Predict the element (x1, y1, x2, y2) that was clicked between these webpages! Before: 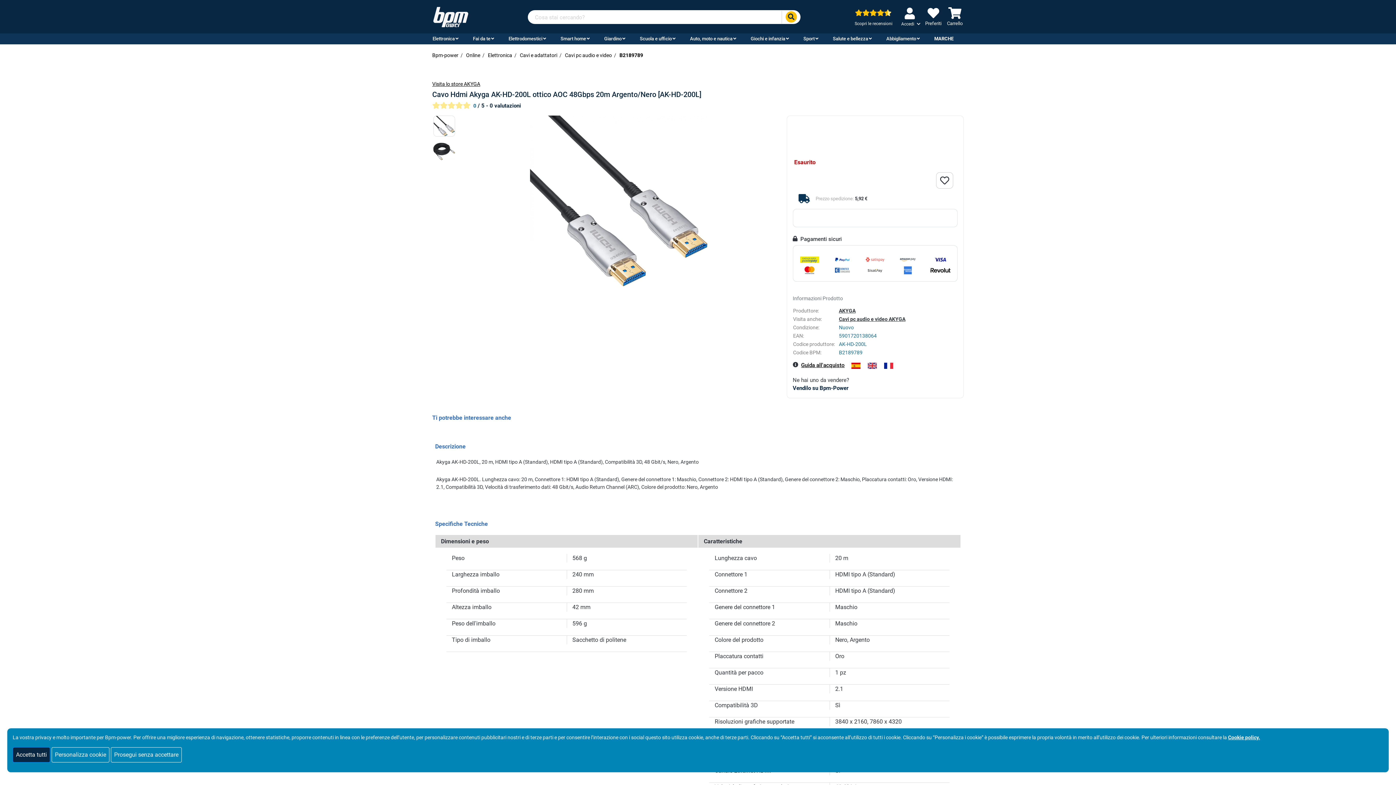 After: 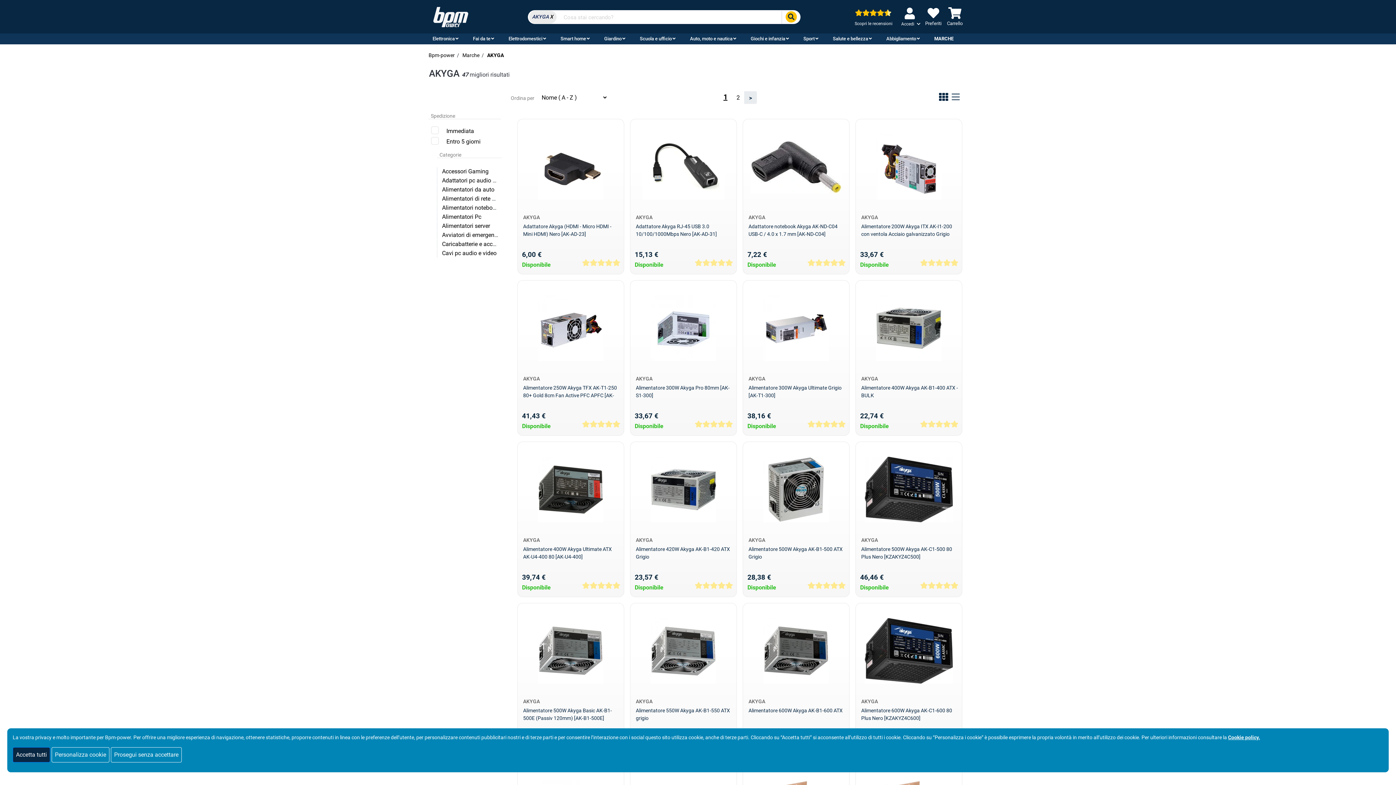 Action: label: AKYGA bbox: (839, 308, 855, 313)